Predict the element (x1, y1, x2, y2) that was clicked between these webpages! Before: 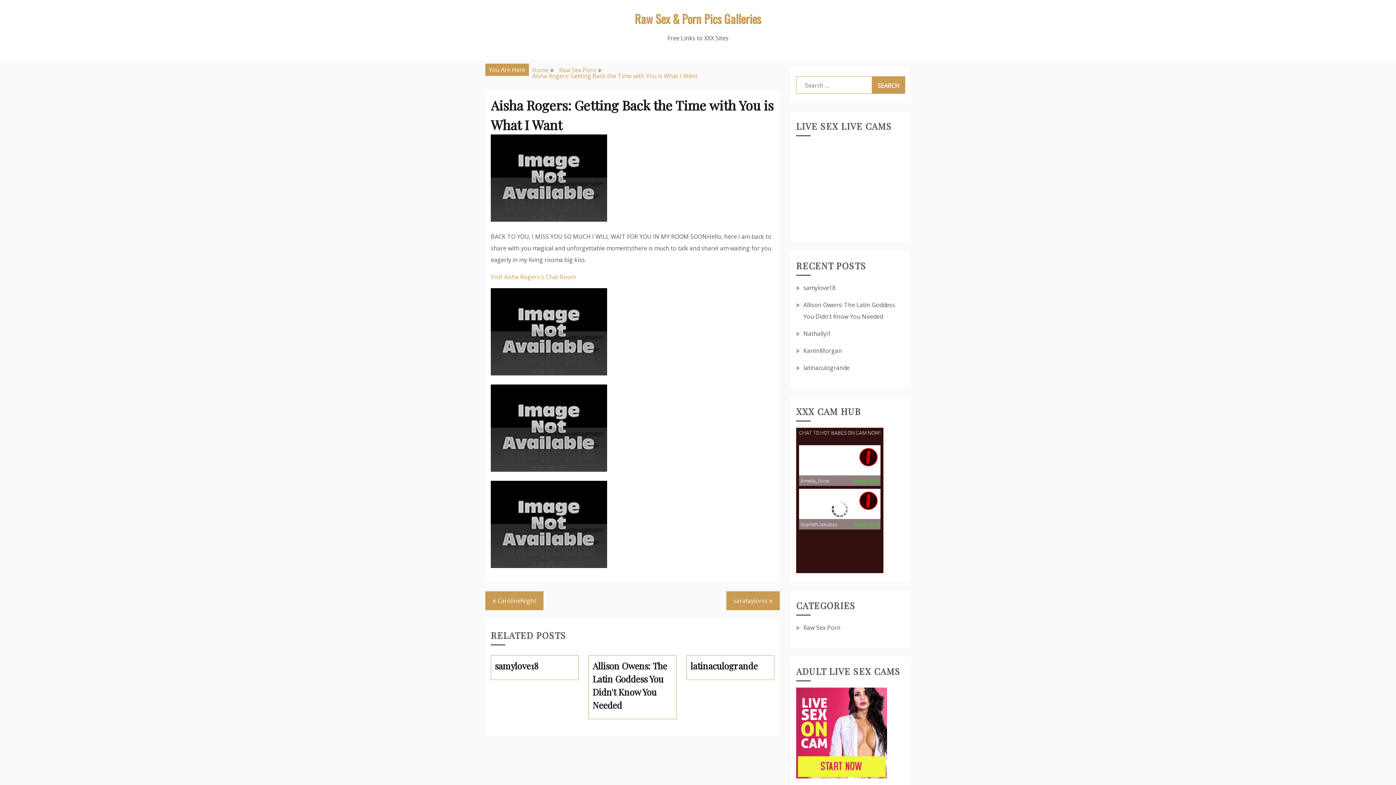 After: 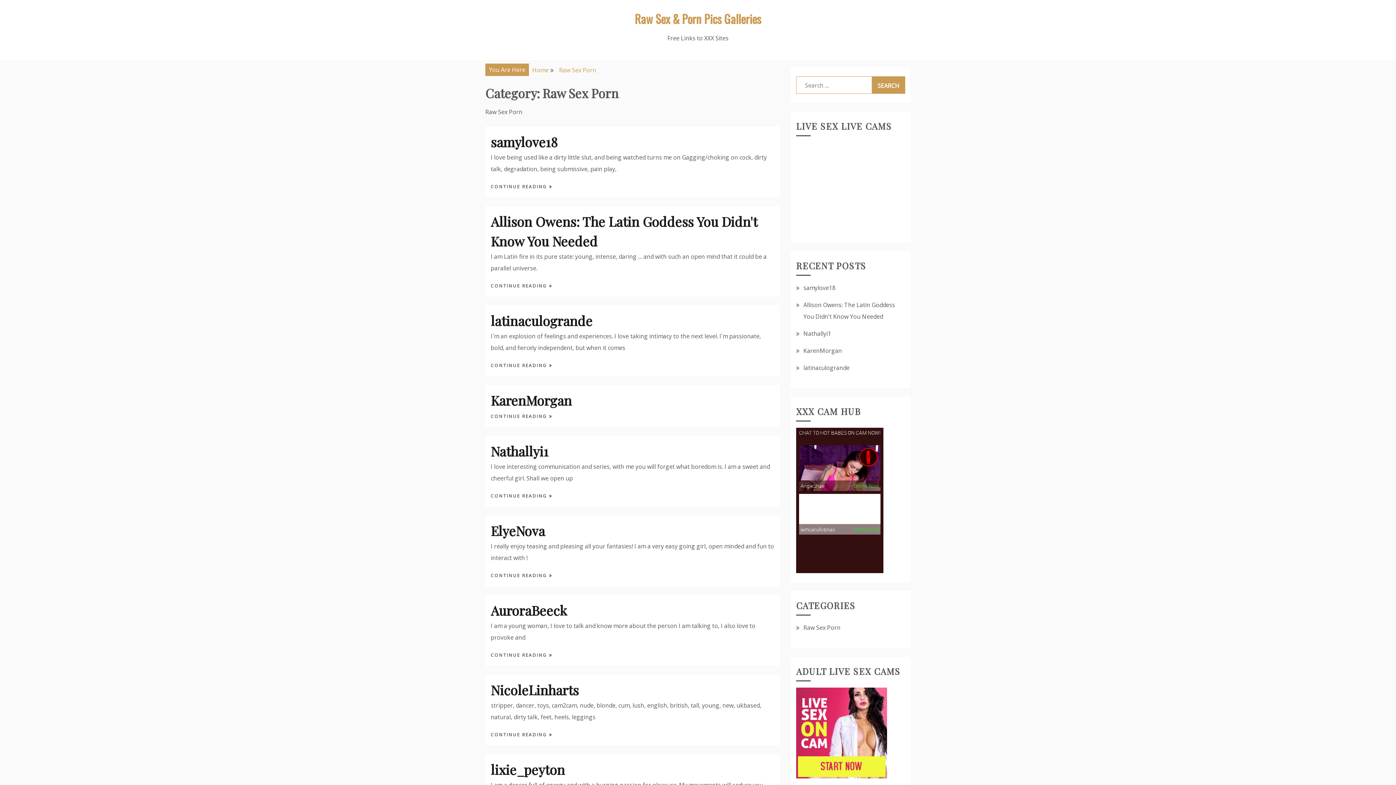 Action: bbox: (803, 624, 840, 632) label: Raw Sex Porn